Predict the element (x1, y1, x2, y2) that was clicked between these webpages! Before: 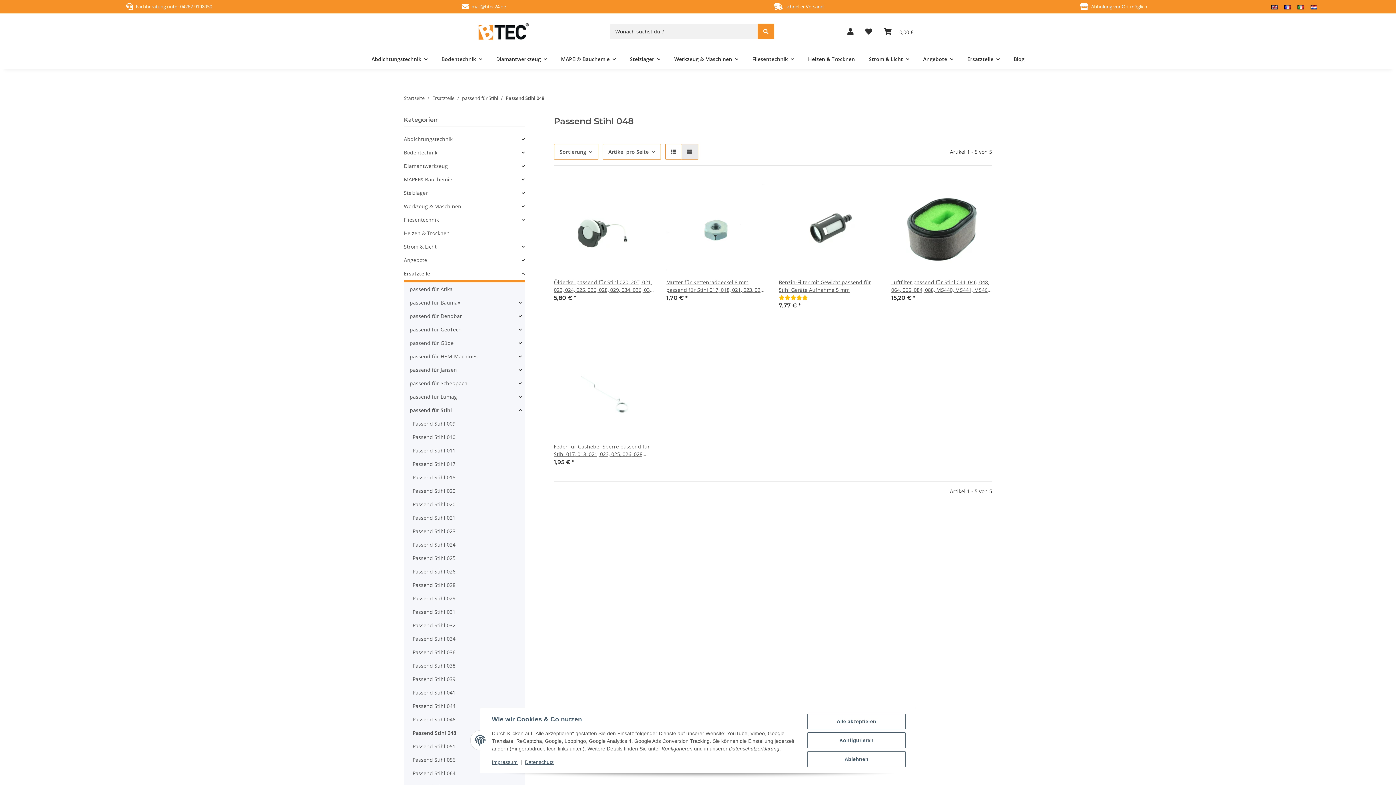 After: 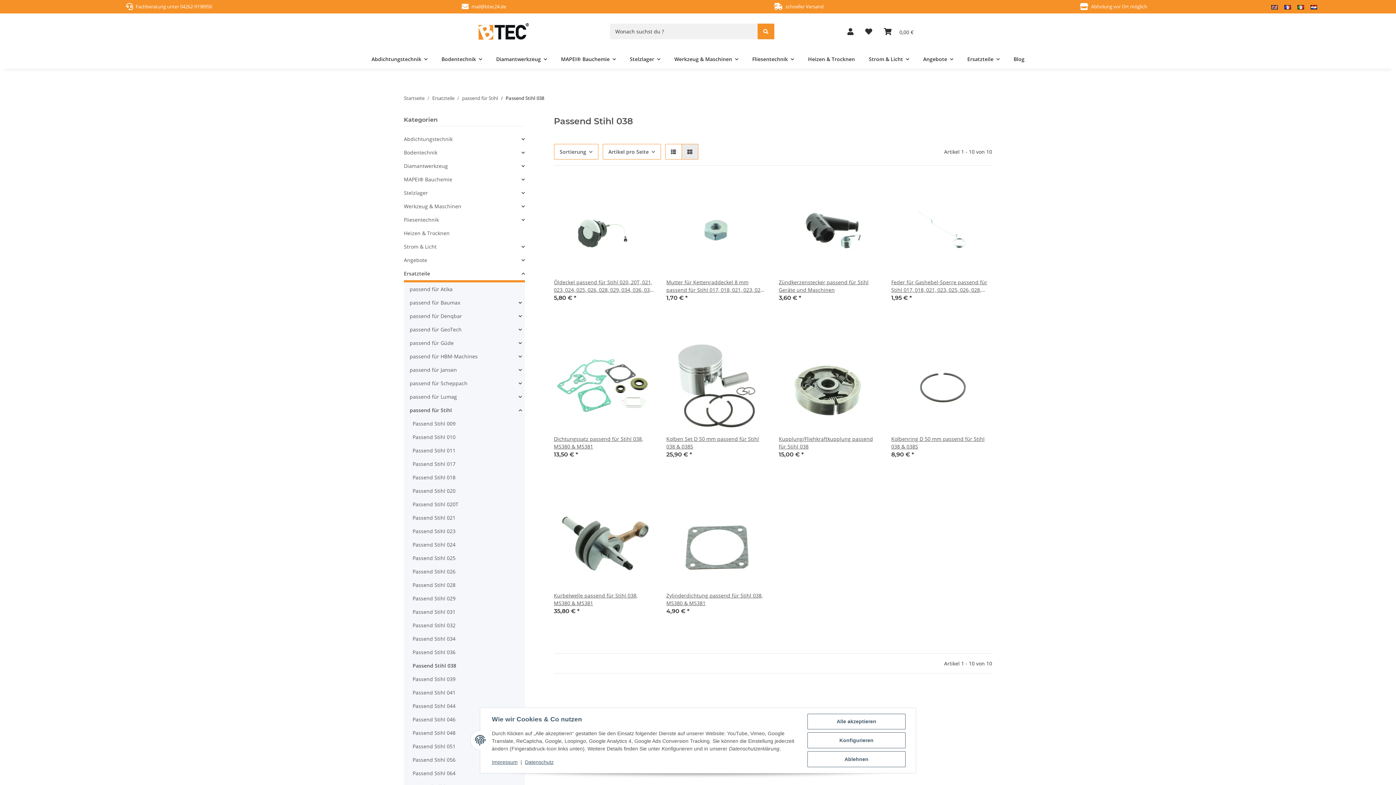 Action: bbox: (409, 659, 524, 672) label: Passend Stihl 038